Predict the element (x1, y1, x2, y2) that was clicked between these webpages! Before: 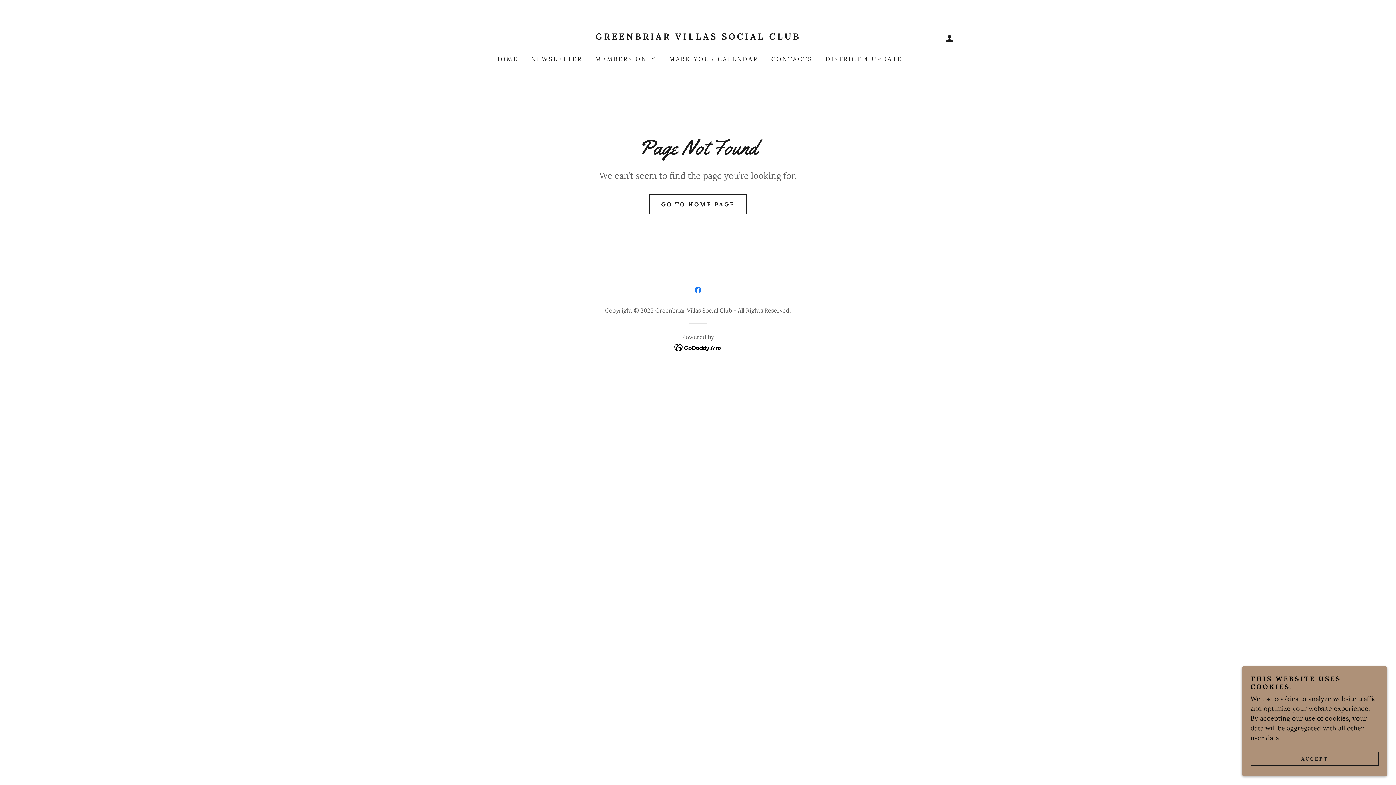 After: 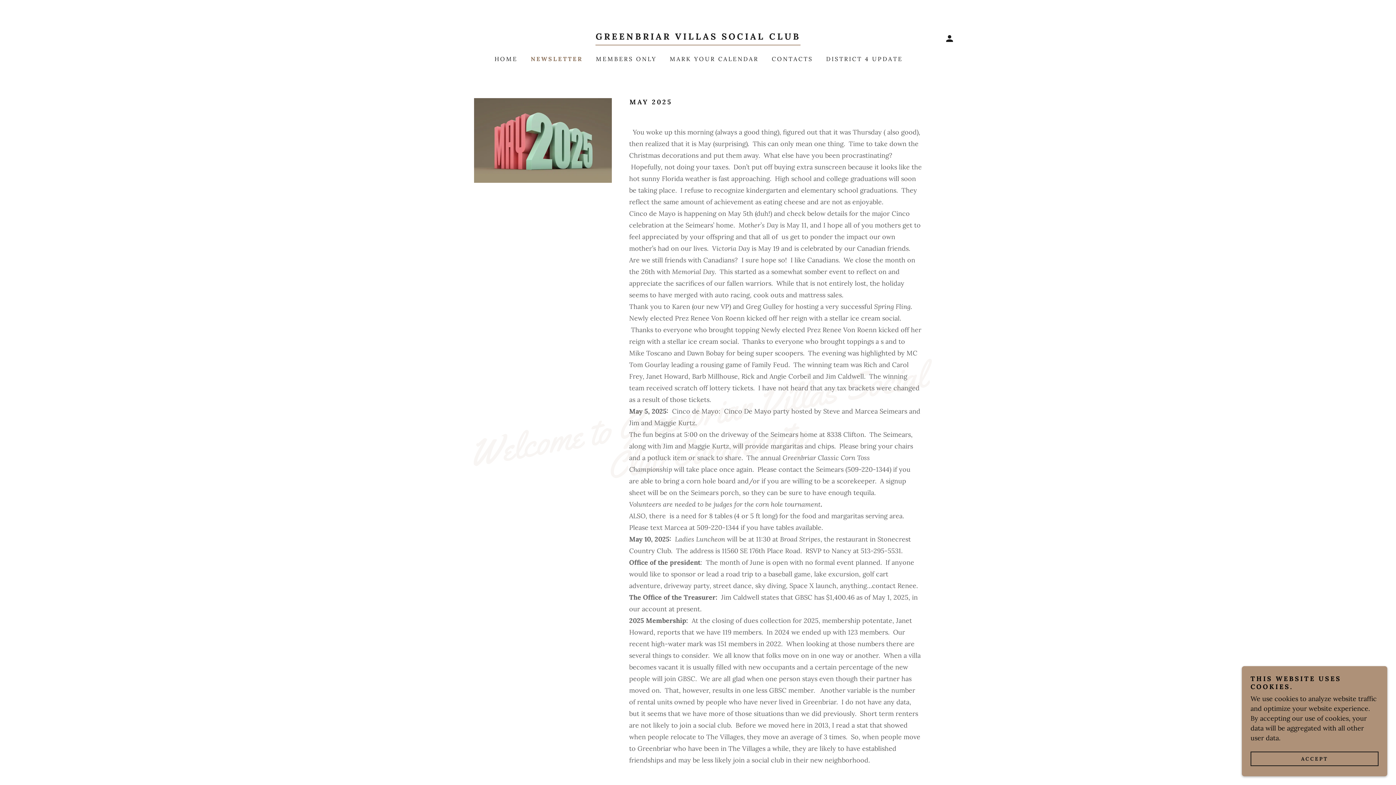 Action: bbox: (527, 52, 584, 65) label: NEWSLETTER